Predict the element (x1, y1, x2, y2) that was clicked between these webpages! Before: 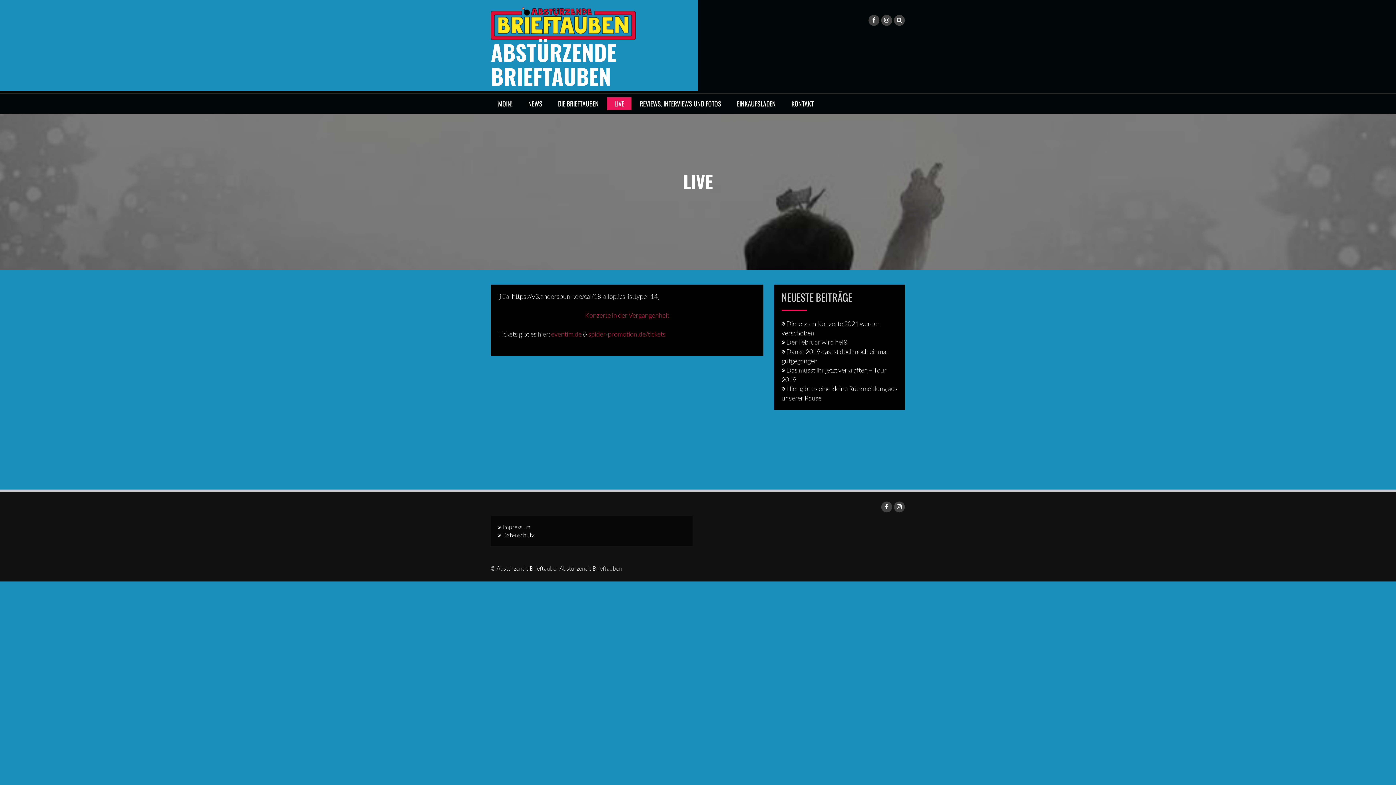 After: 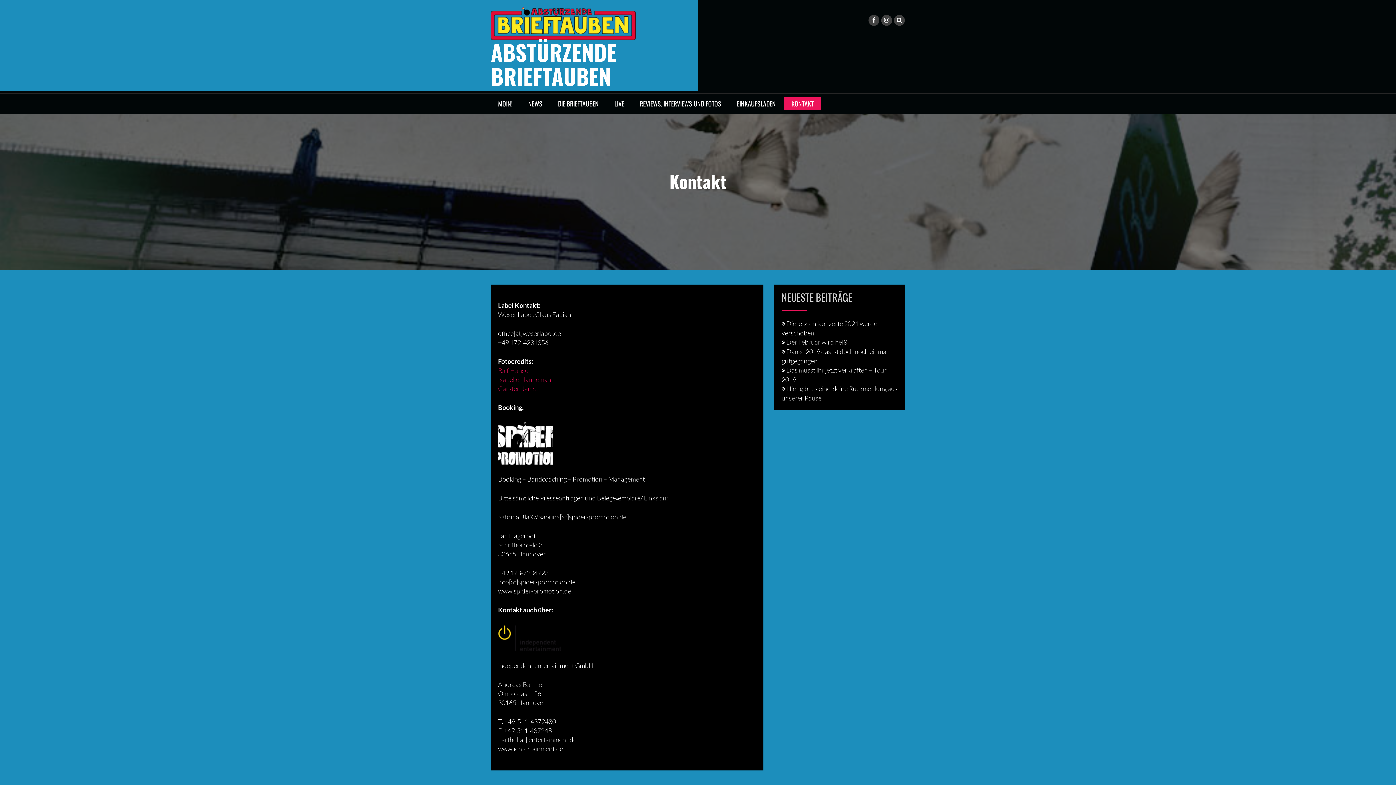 Action: label: KONTAKT bbox: (784, 97, 821, 110)